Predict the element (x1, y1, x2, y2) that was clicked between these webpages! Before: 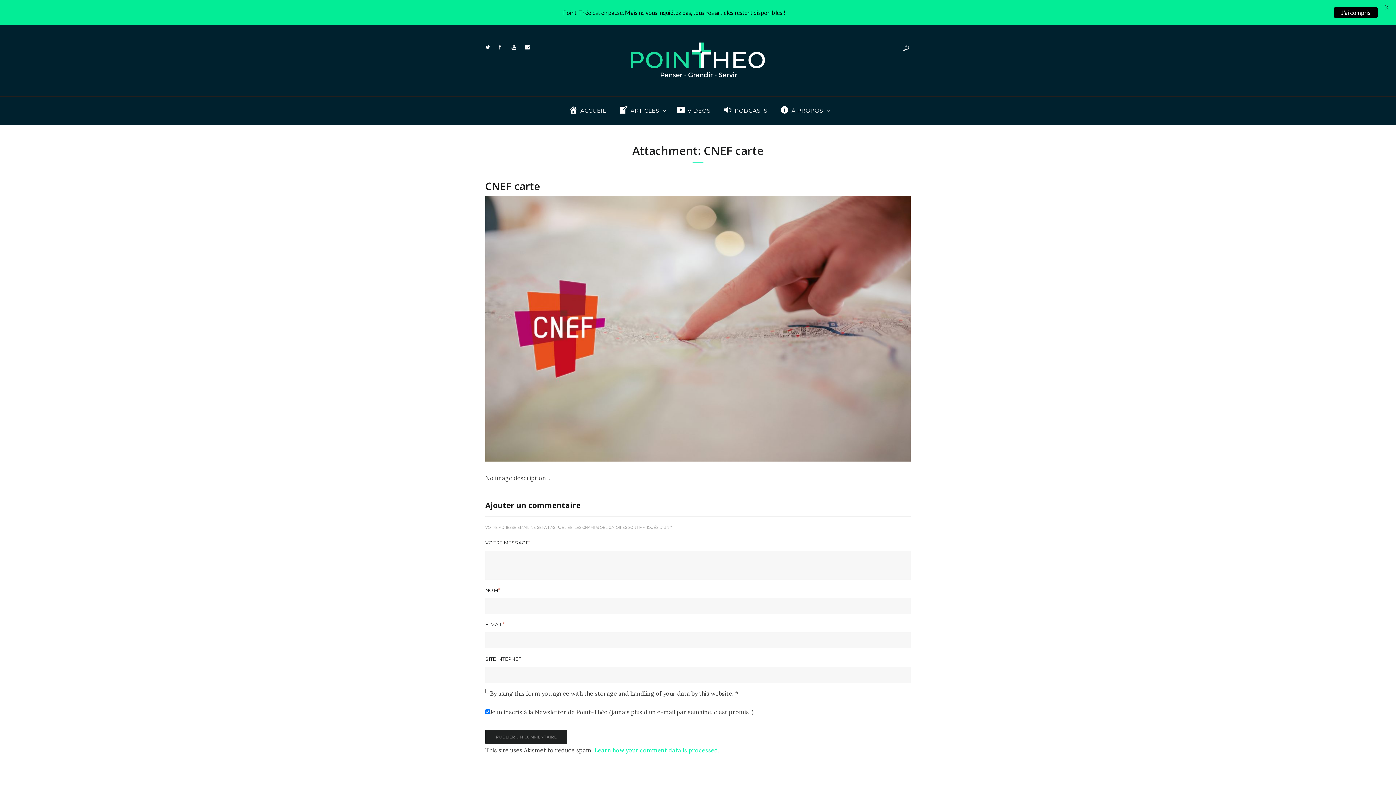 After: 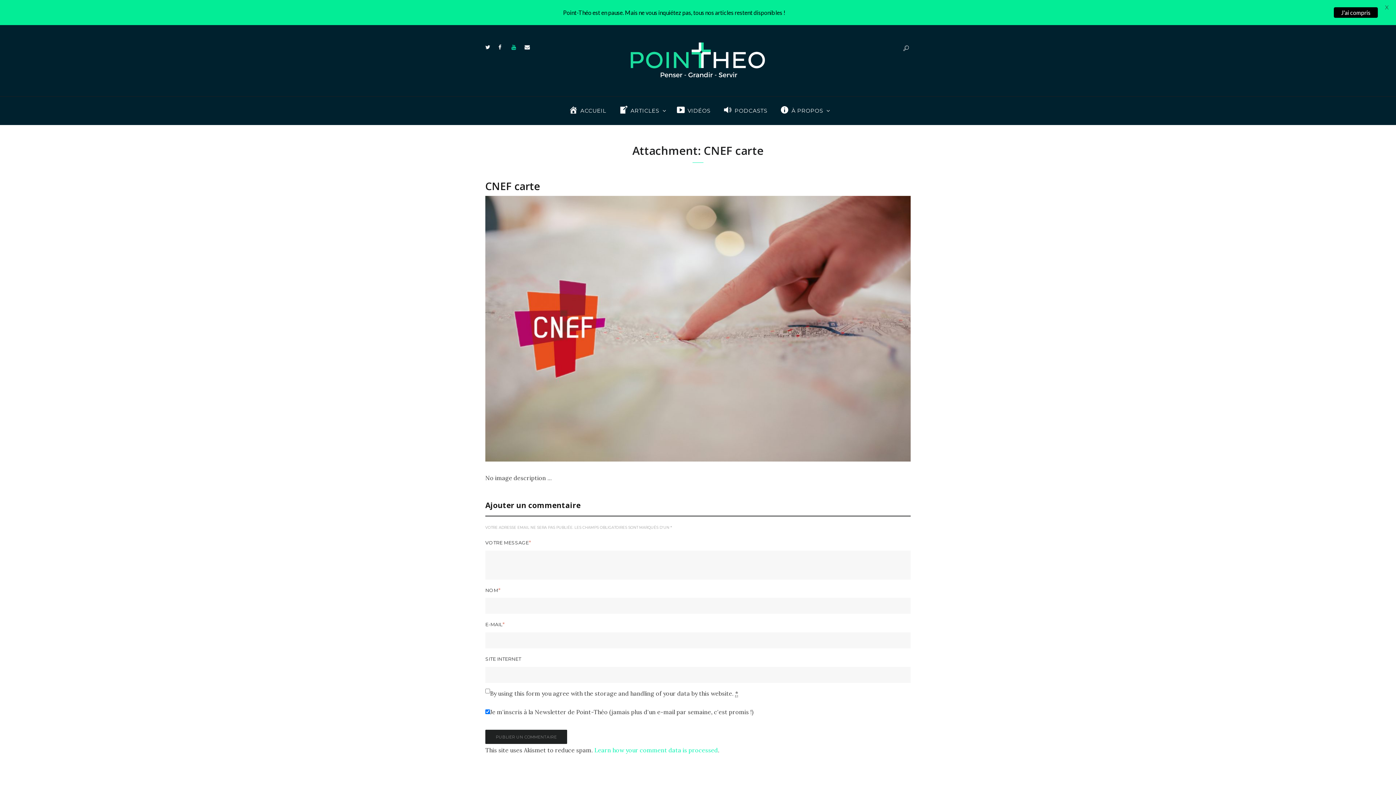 Action: bbox: (511, 44, 517, 50)